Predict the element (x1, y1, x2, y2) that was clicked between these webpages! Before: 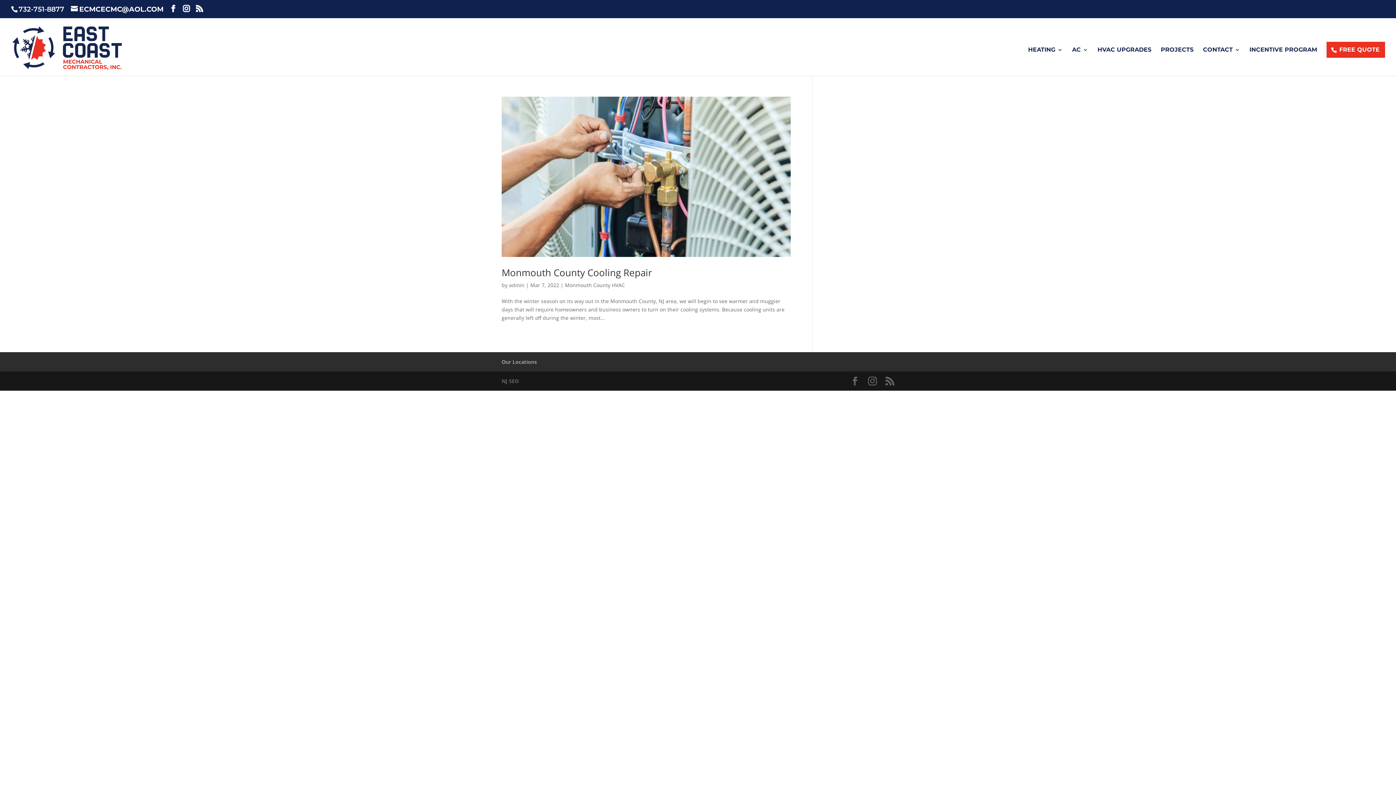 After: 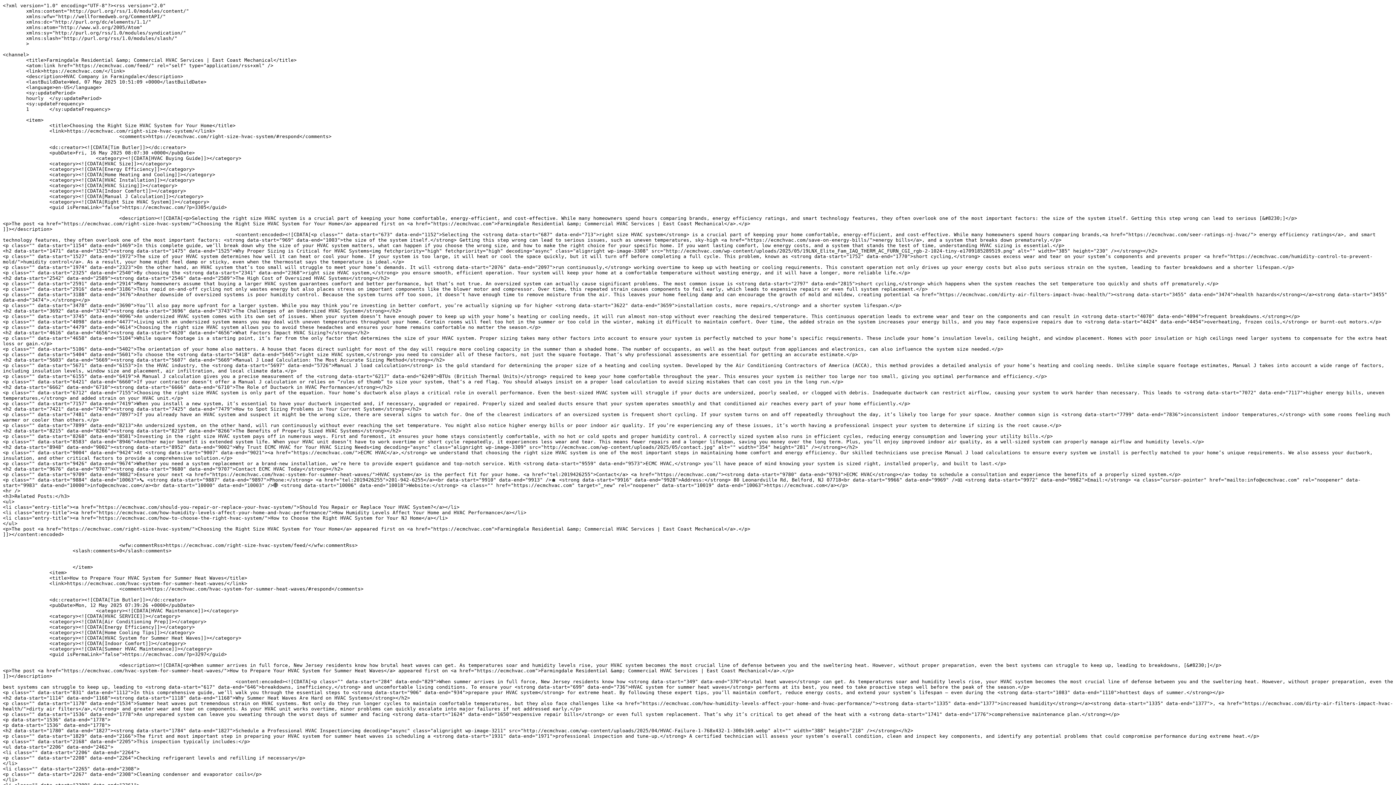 Action: bbox: (885, 376, 894, 385)